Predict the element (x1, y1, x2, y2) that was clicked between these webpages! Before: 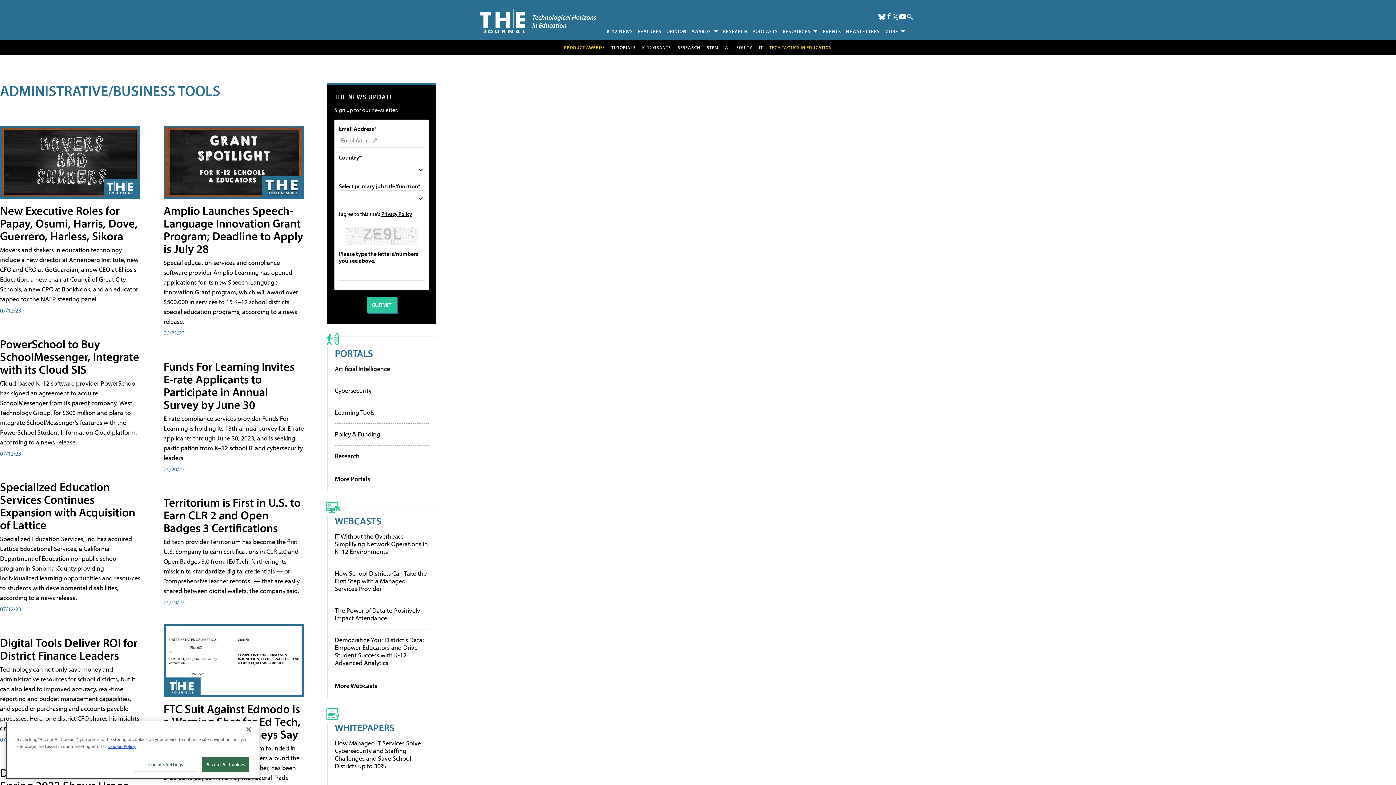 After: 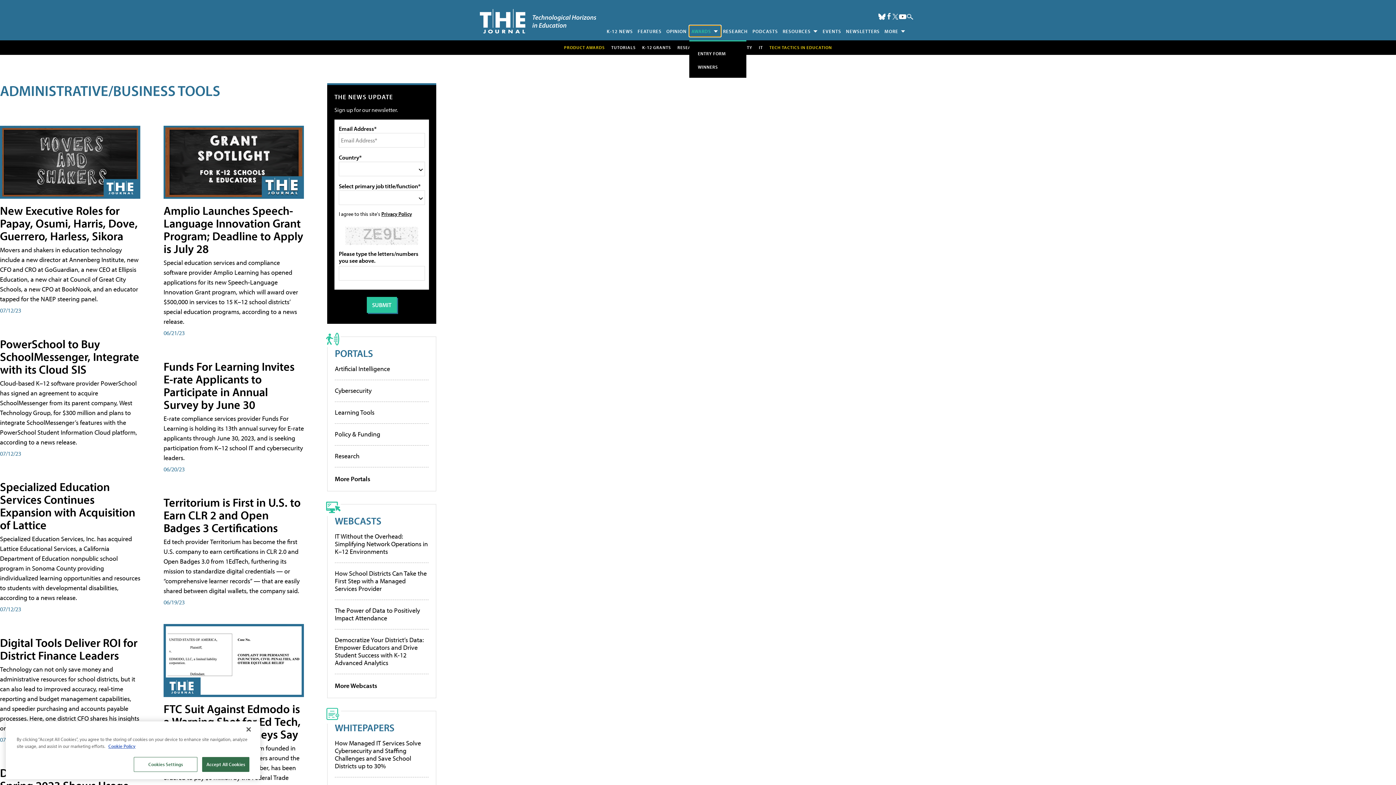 Action: label: AWARDS bbox: (689, 25, 720, 36)